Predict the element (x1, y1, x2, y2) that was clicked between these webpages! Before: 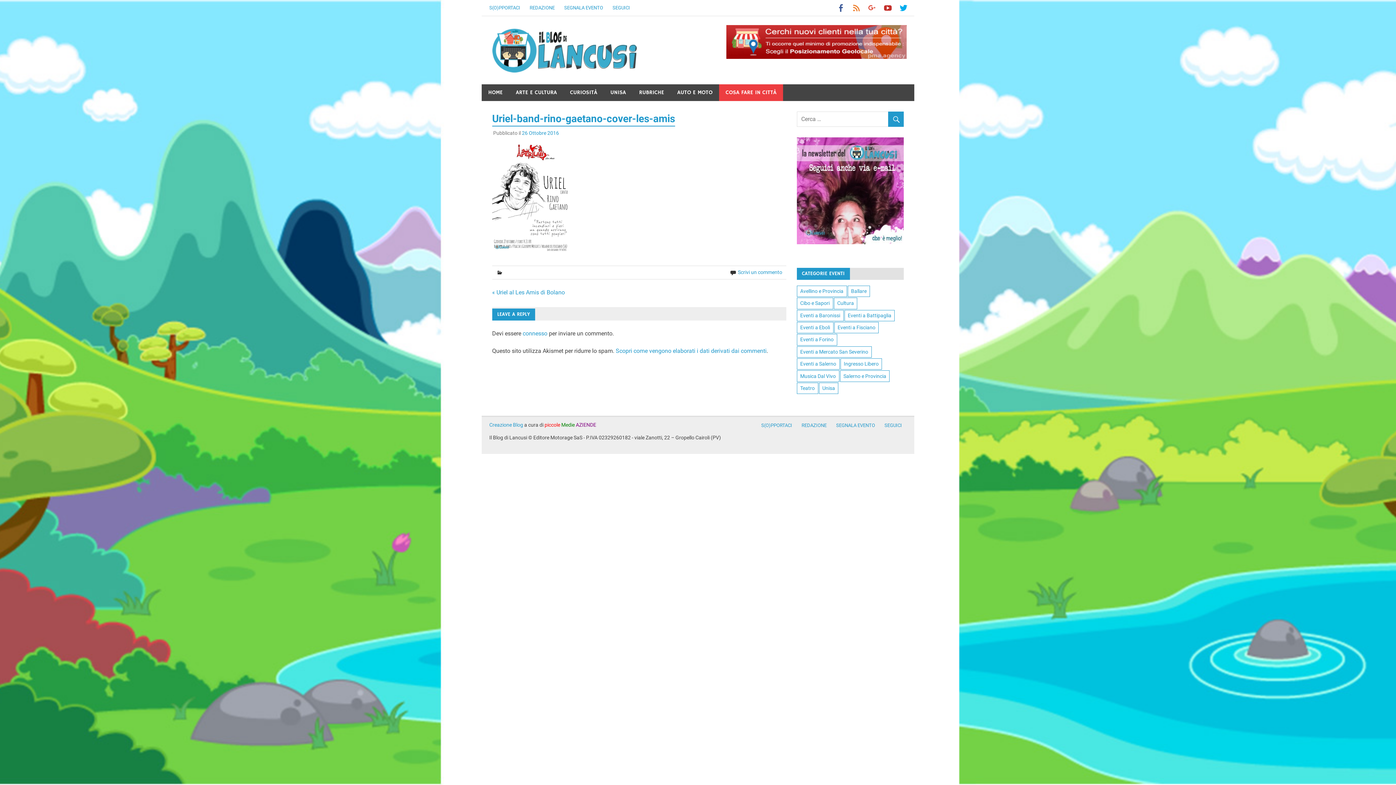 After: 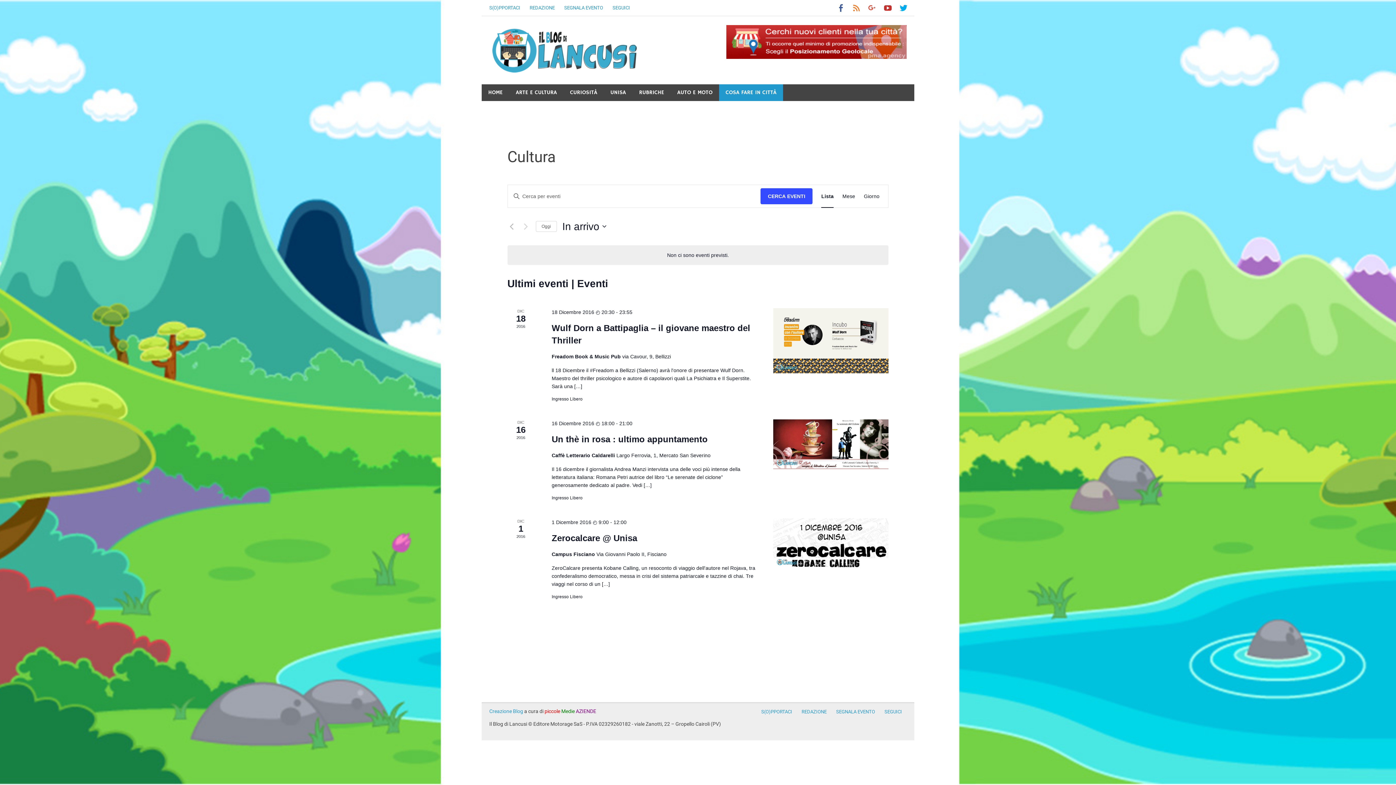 Action: label: Cultura (12 elementi) bbox: (834, 297, 857, 309)